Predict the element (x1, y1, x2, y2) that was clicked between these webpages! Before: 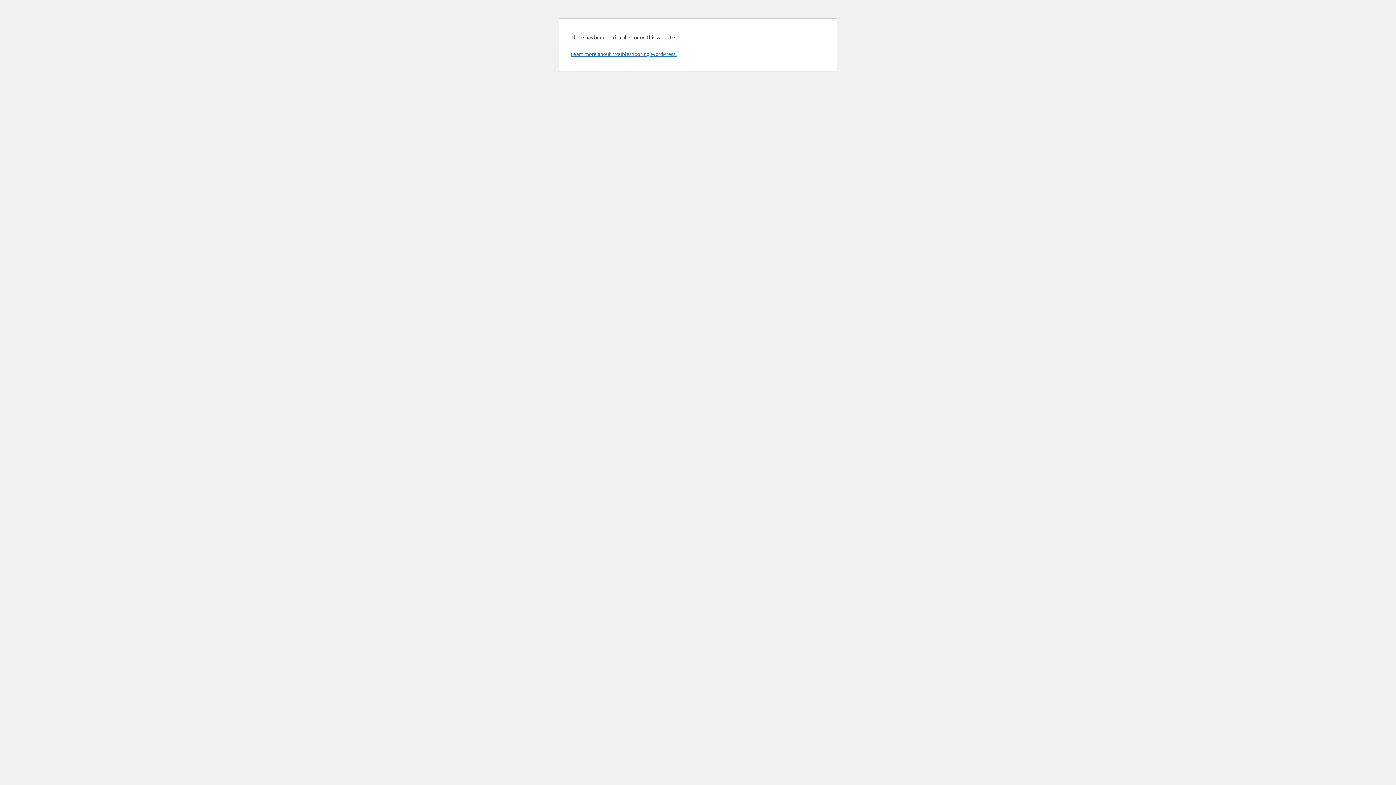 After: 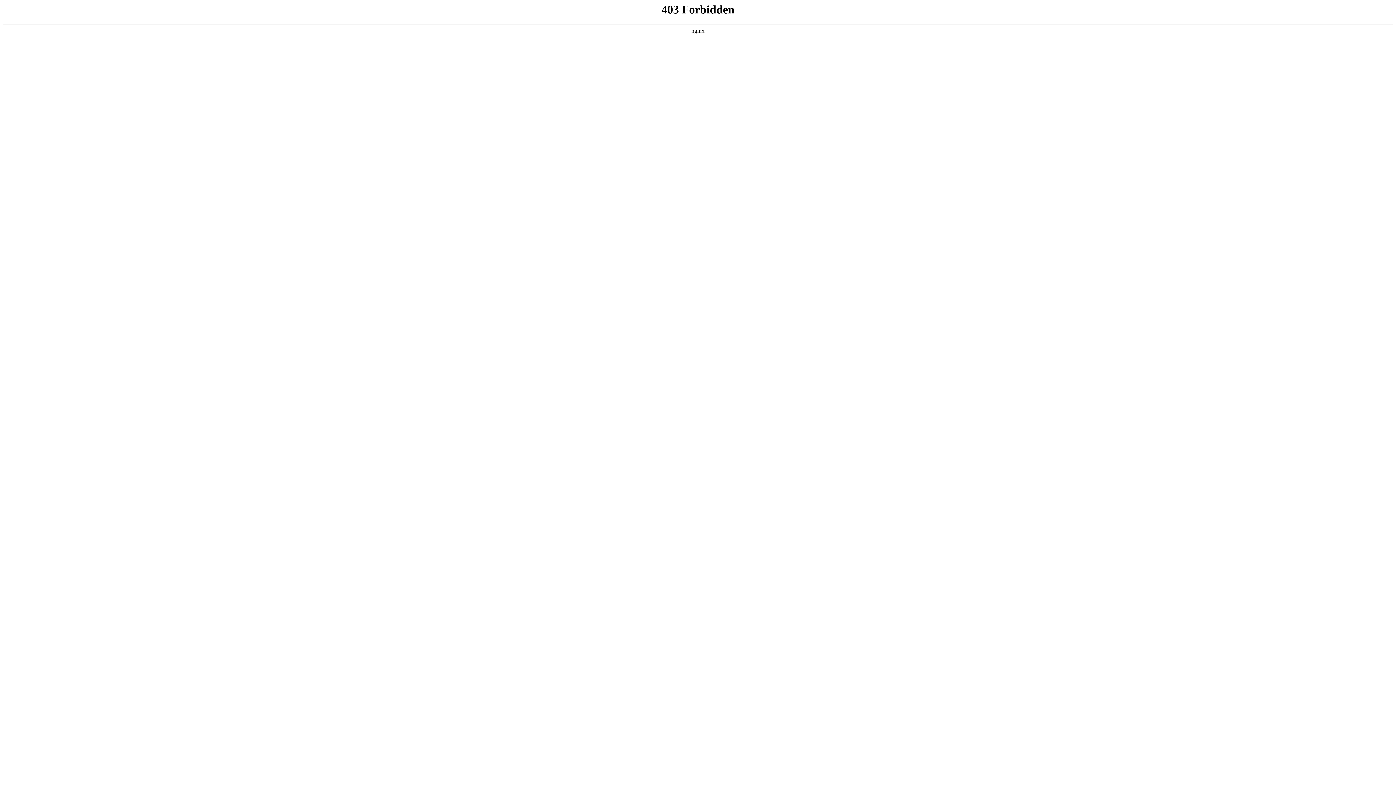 Action: label: Learn more about troubleshooting WordPress. bbox: (570, 50, 676, 57)